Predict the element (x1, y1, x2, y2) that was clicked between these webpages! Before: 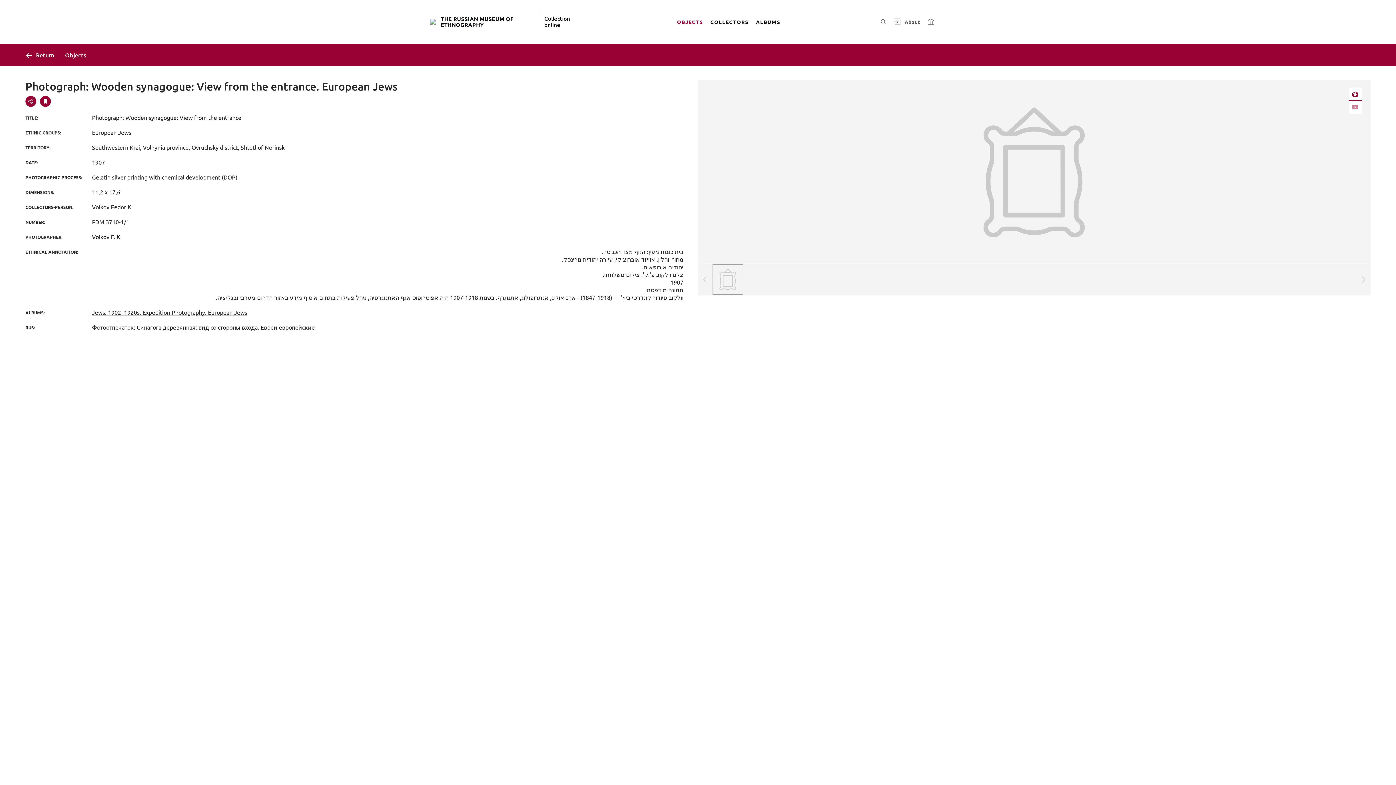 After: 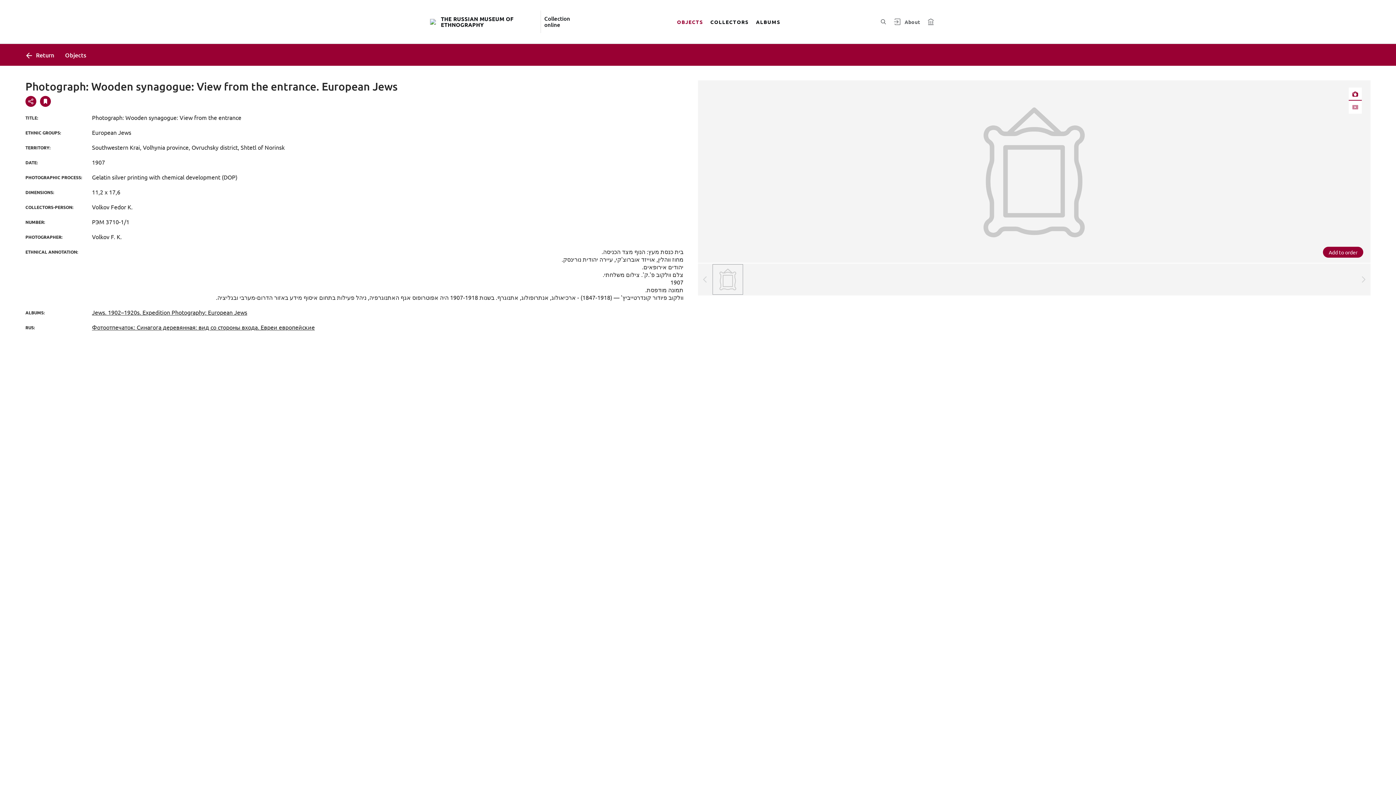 Action: bbox: (1349, 87, 1362, 100)